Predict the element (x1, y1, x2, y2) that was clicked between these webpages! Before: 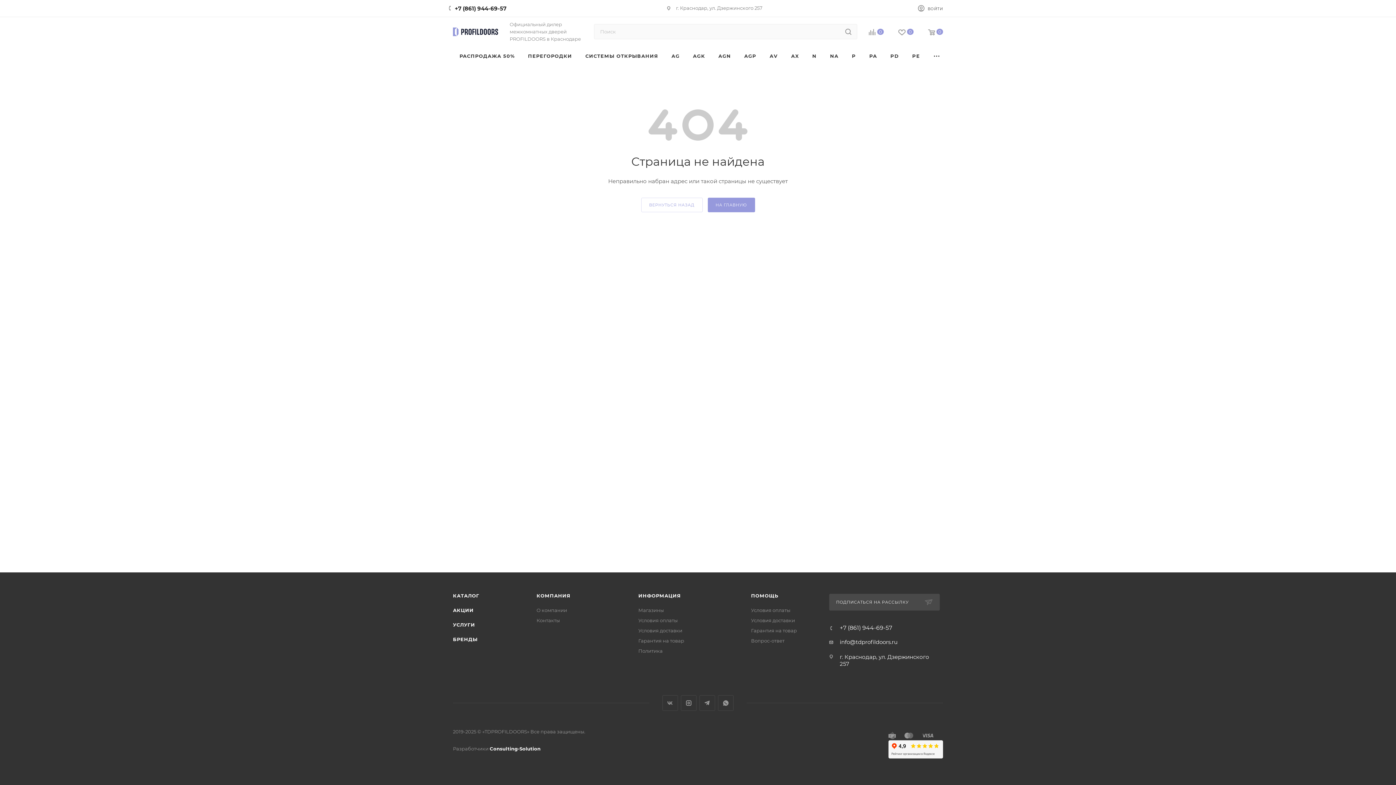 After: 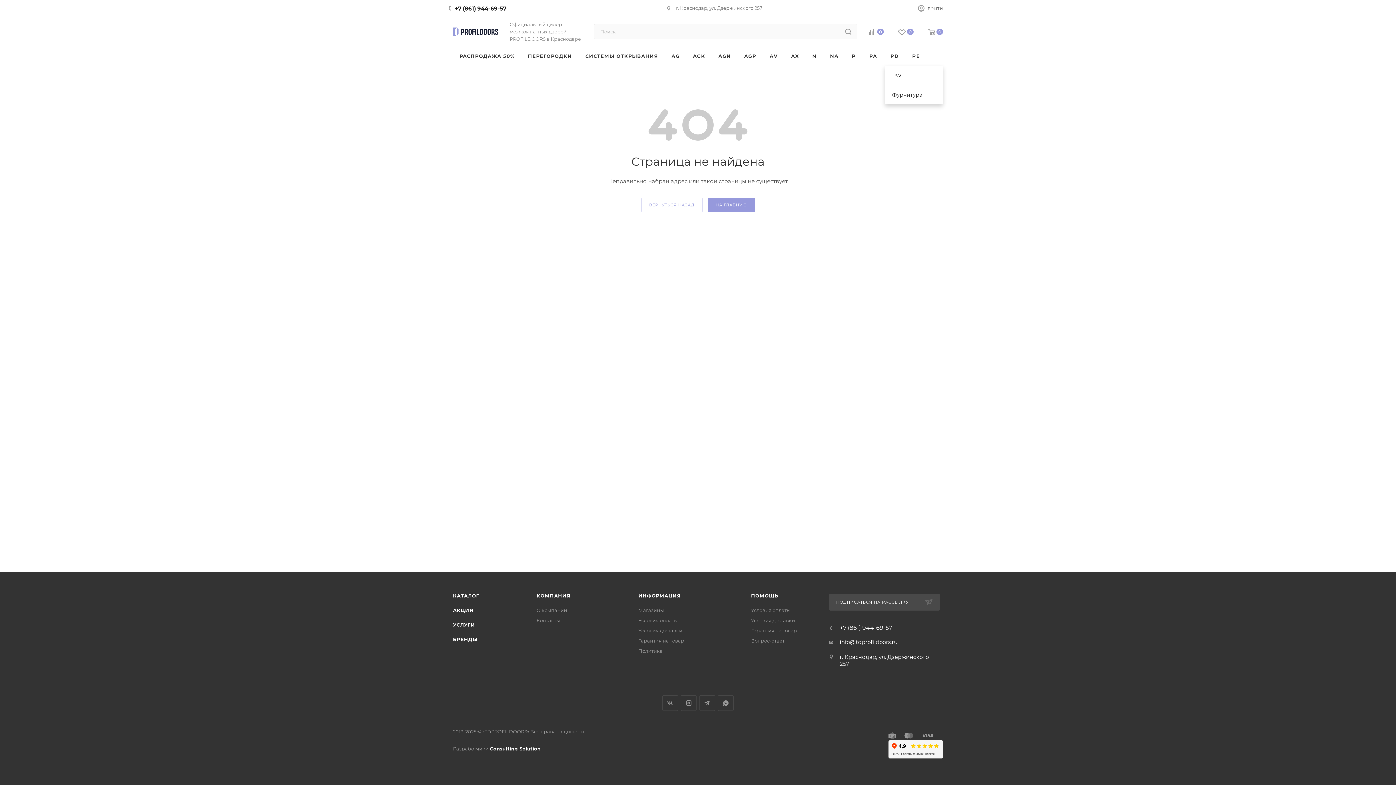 Action: bbox: (926, 46, 947, 65) label: +  ЕЩЕ